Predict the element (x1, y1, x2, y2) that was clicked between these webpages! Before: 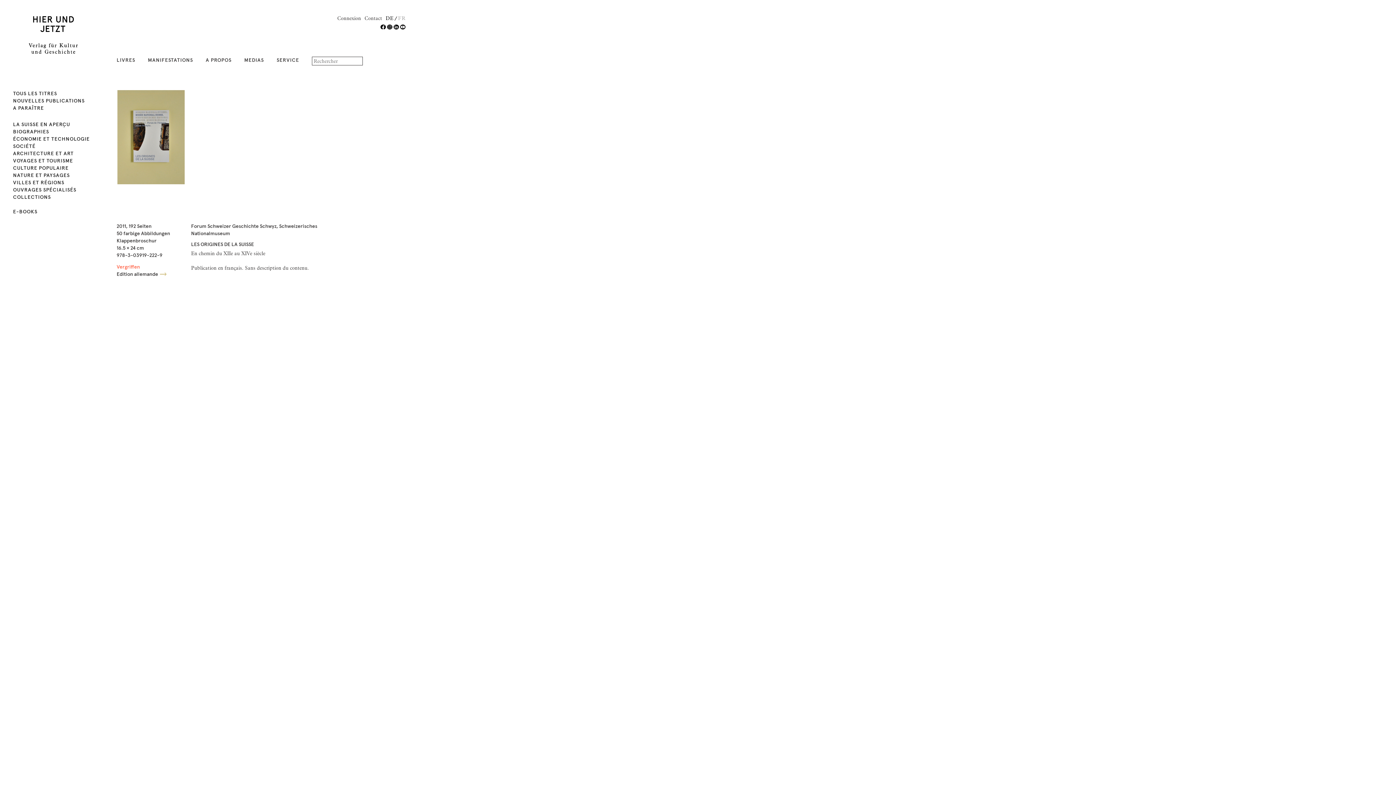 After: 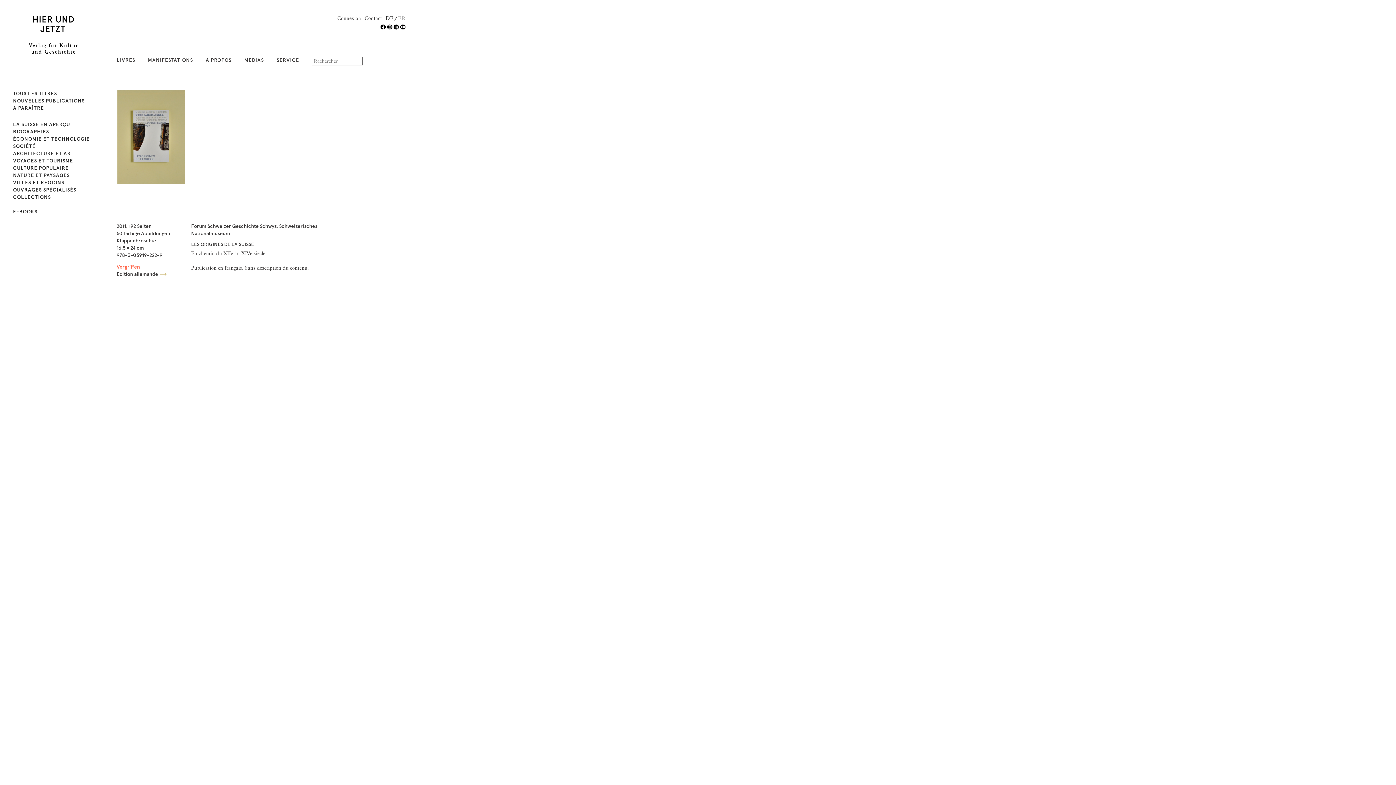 Action: bbox: (386, 23, 392, 29)